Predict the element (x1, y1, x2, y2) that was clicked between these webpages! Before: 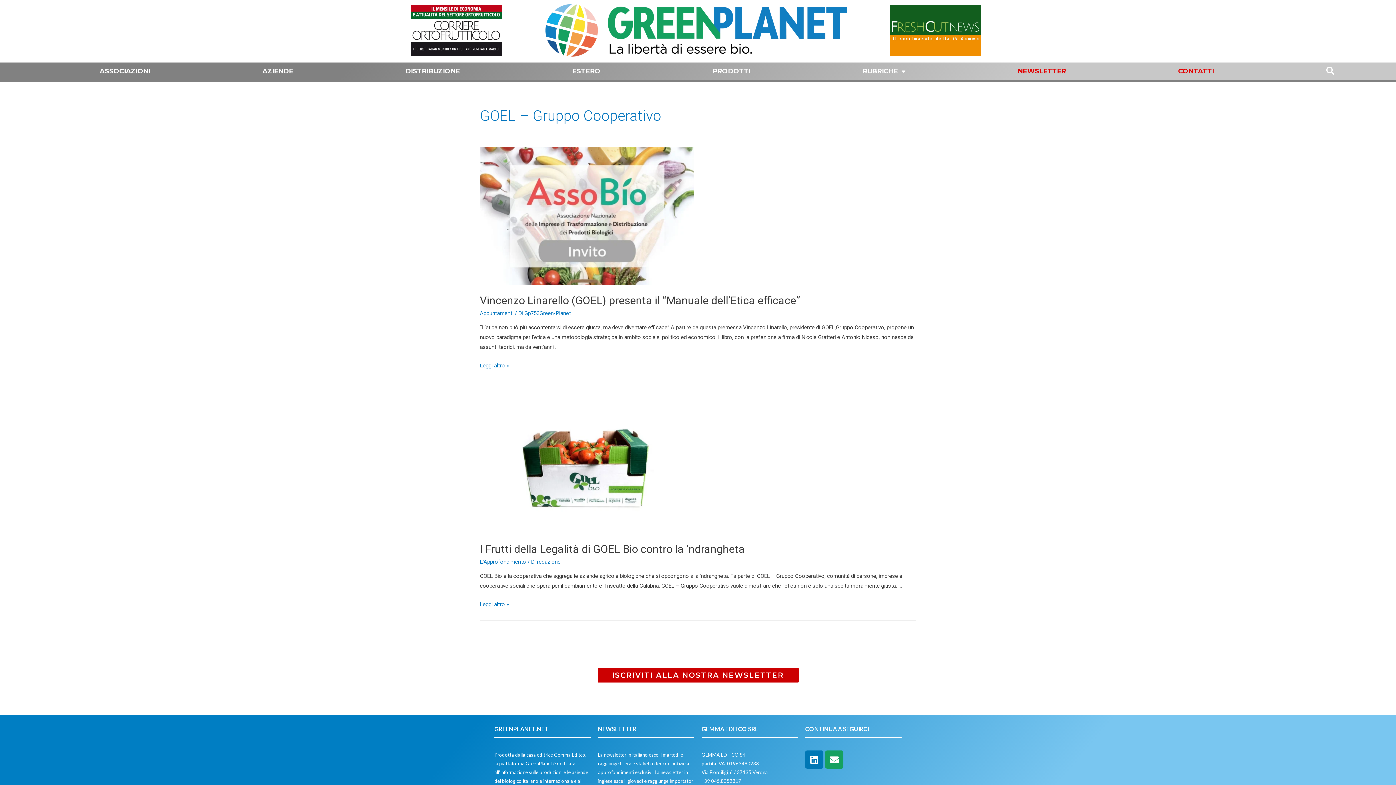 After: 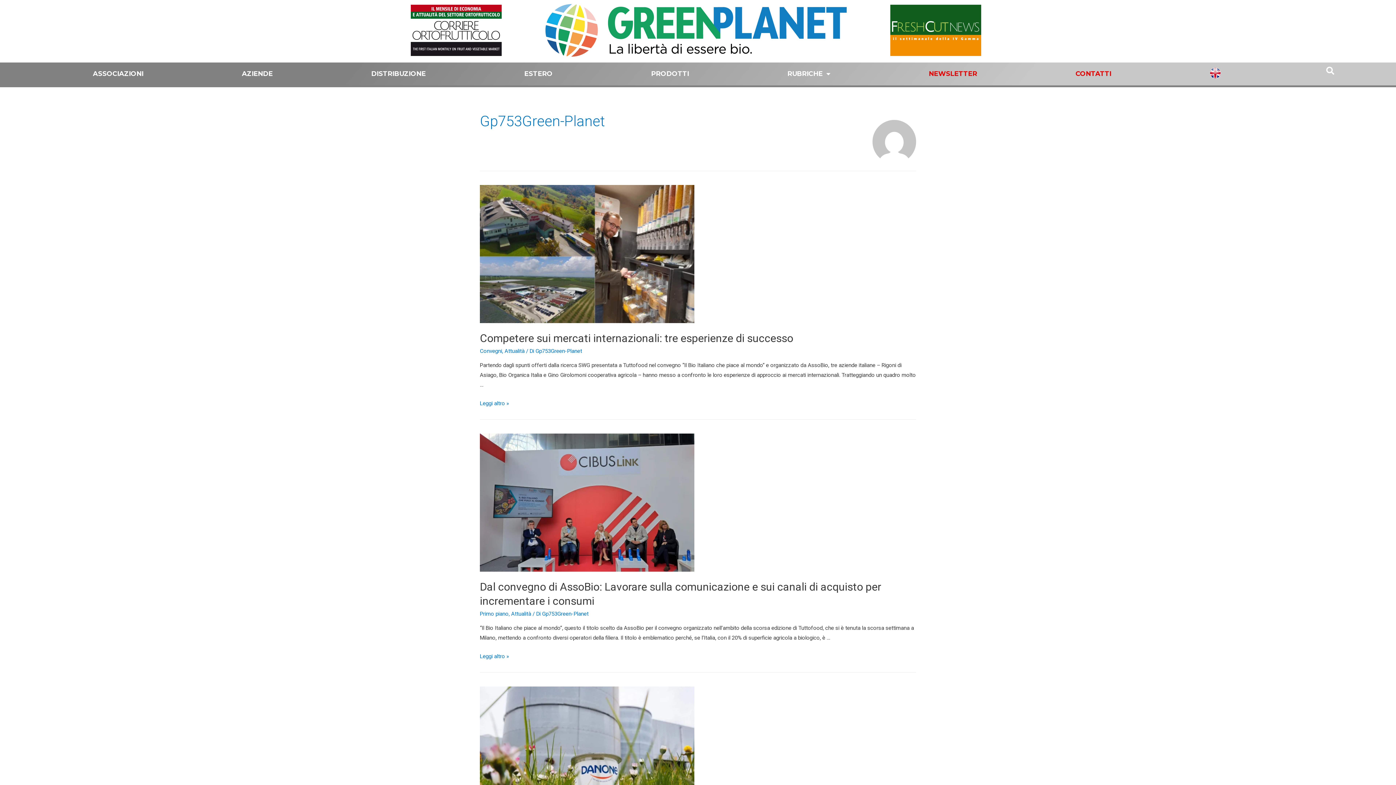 Action: label: Gp753Green-Planet bbox: (524, 310, 570, 316)